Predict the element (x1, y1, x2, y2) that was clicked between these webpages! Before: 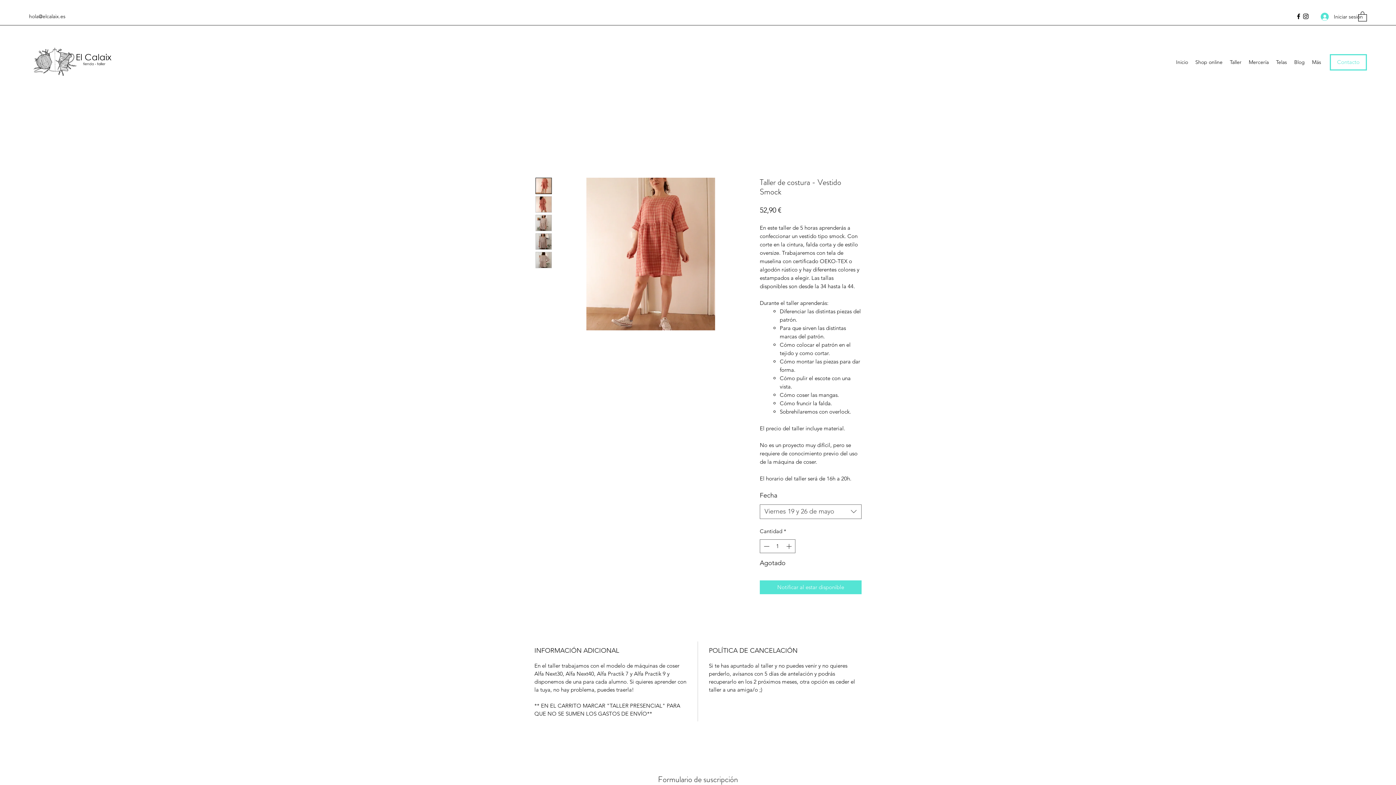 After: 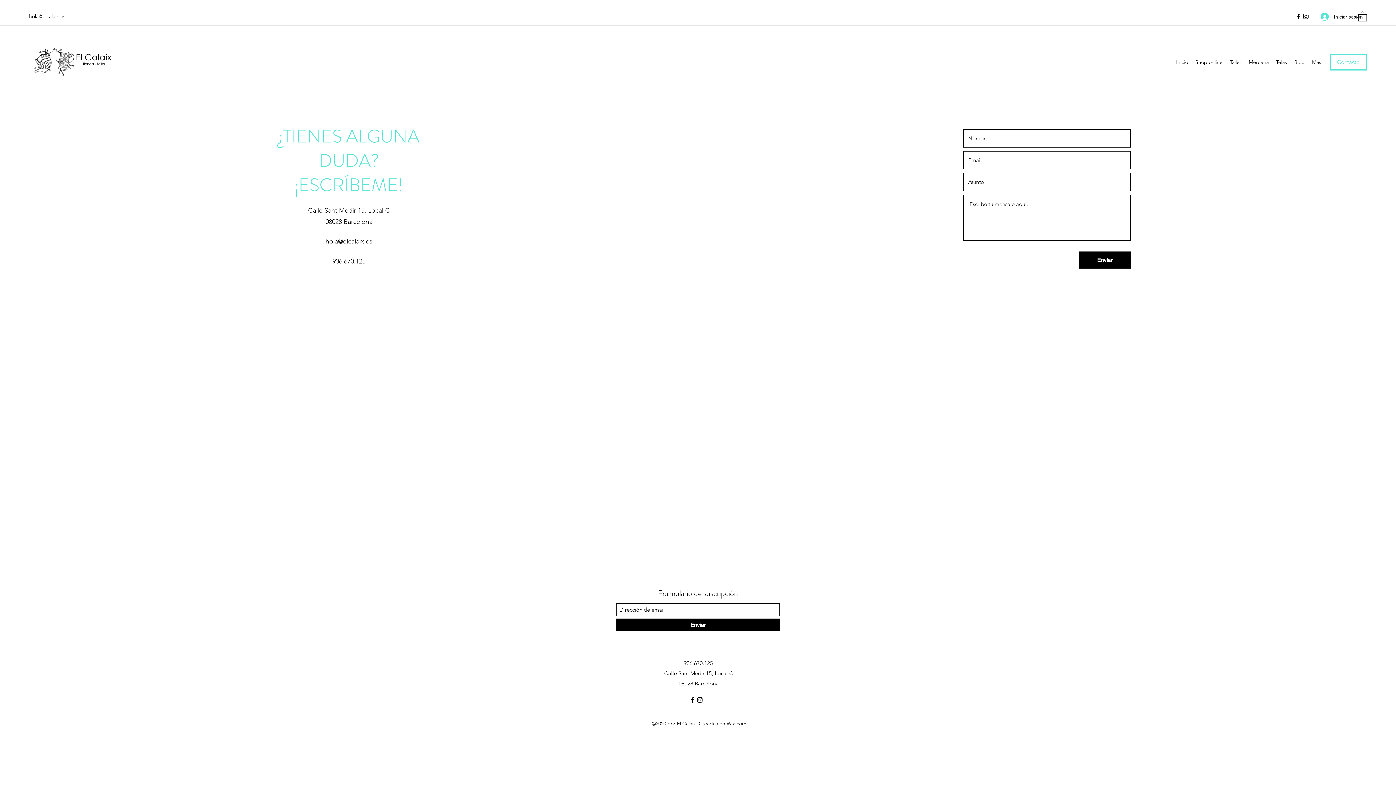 Action: label: Contacto bbox: (1330, 54, 1367, 70)